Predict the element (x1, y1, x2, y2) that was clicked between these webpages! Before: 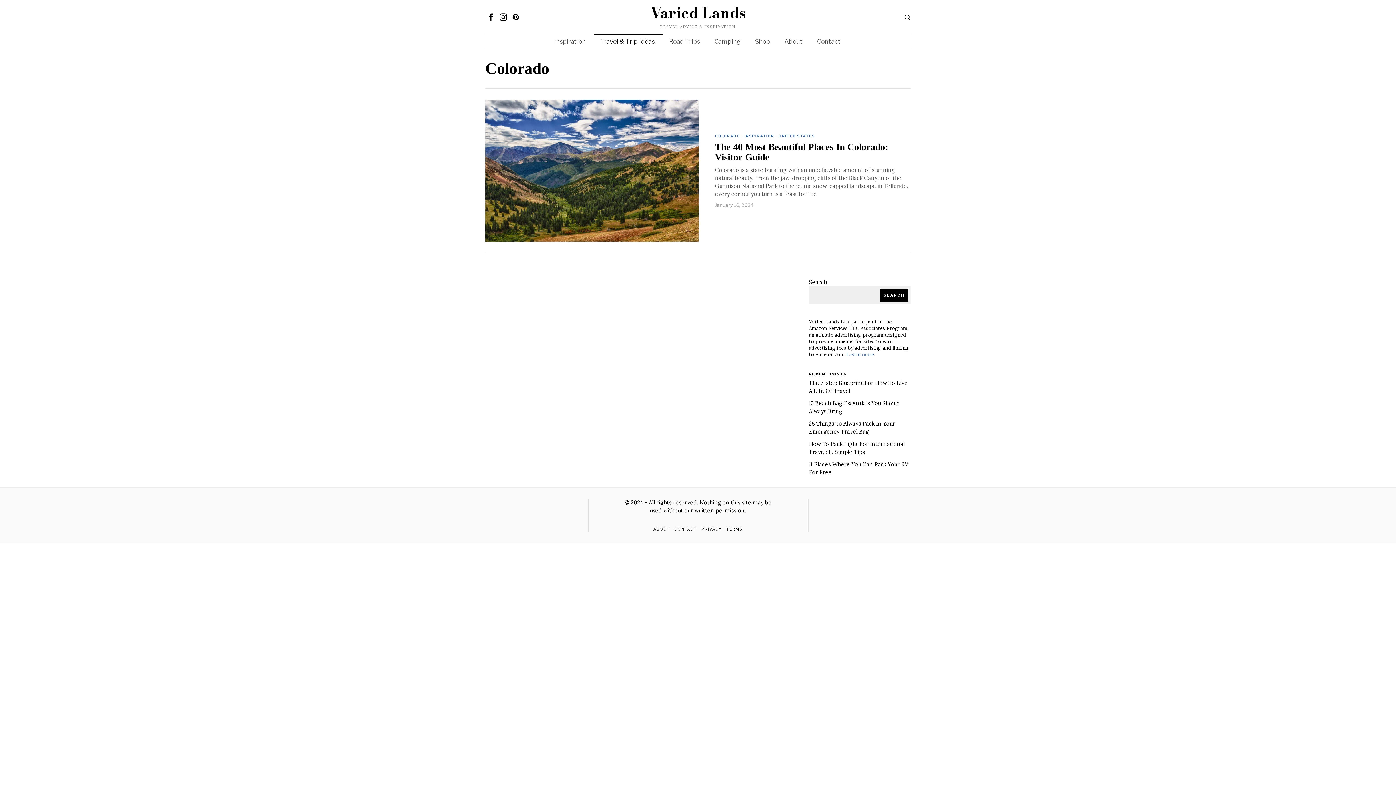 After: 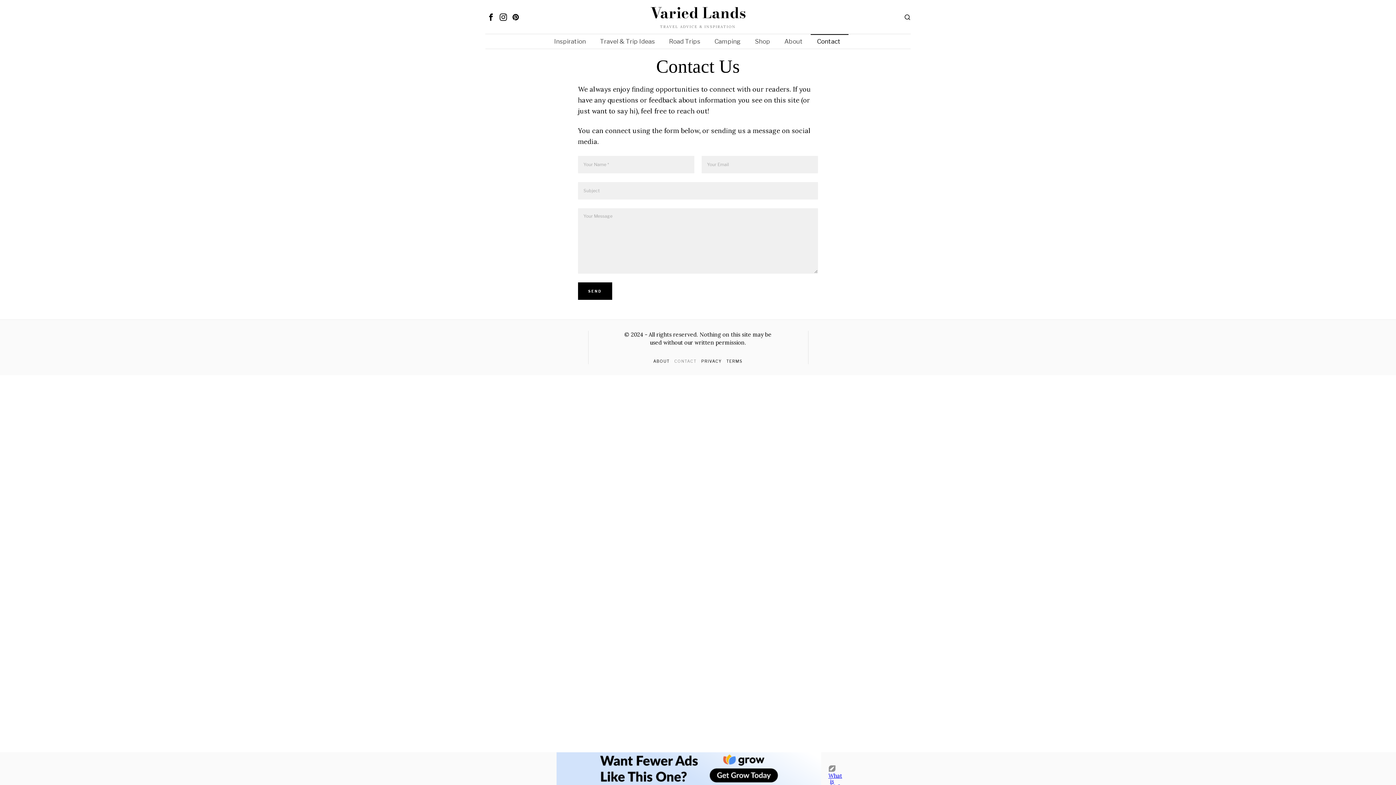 Action: label: Contact bbox: (810, 34, 848, 48)